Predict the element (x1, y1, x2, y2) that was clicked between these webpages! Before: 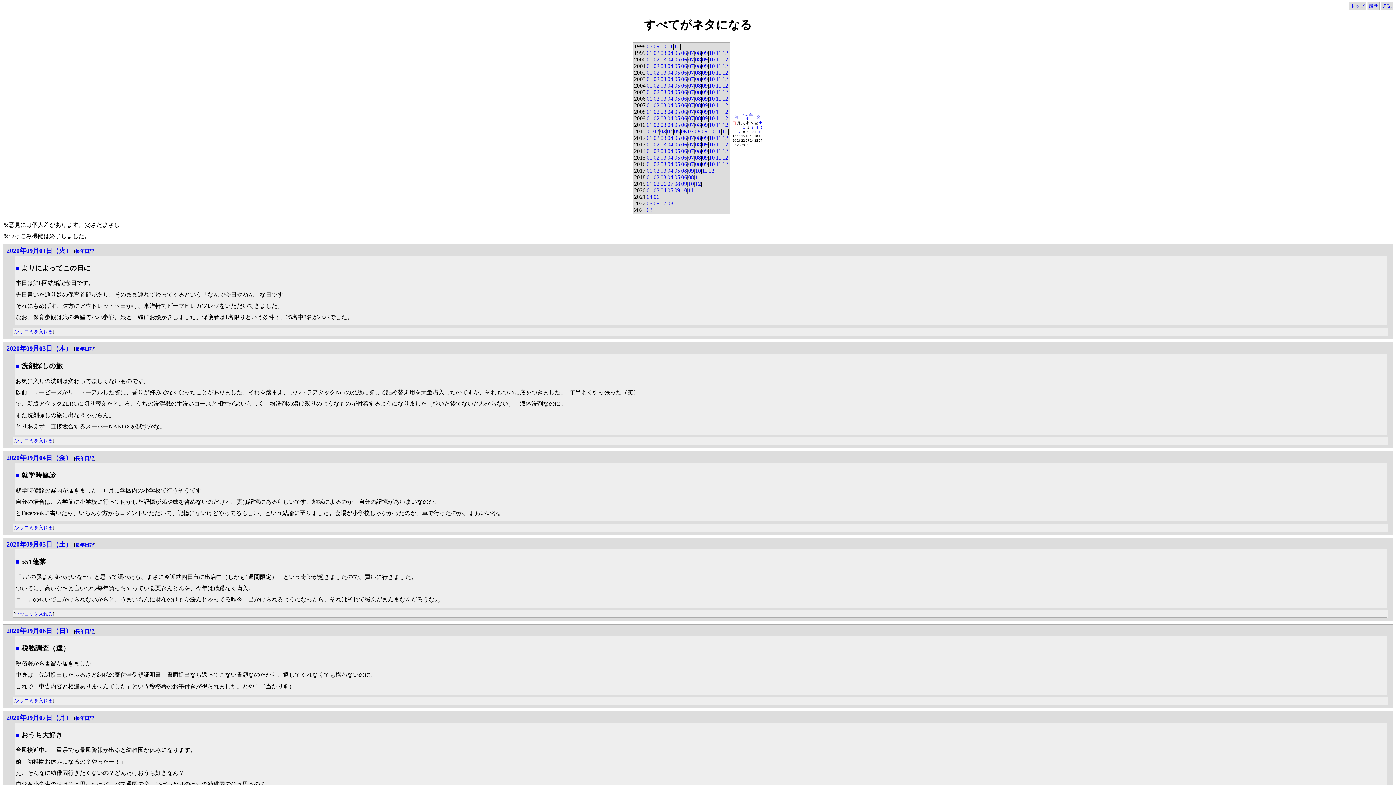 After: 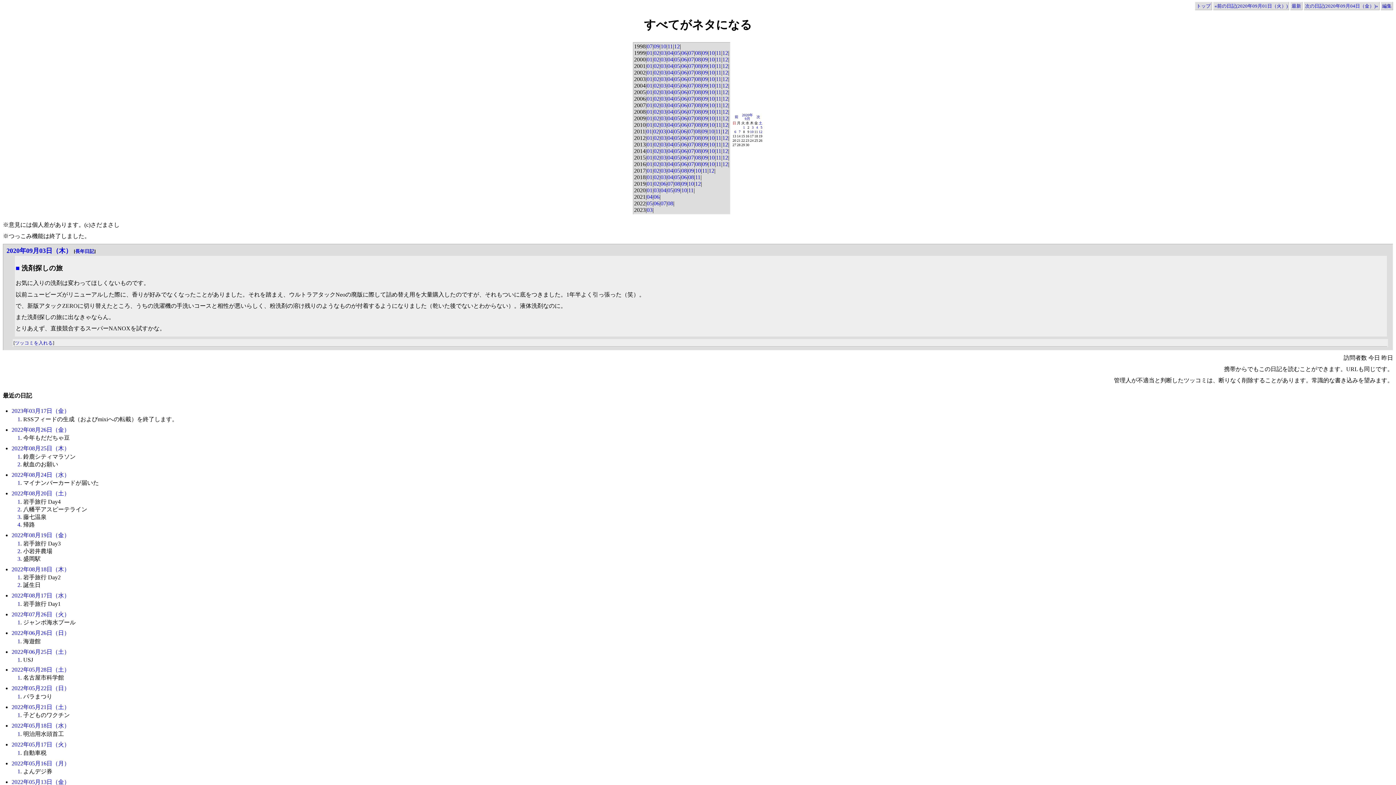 Action: bbox: (14, 438, 52, 443) label: ツッコミを入れる